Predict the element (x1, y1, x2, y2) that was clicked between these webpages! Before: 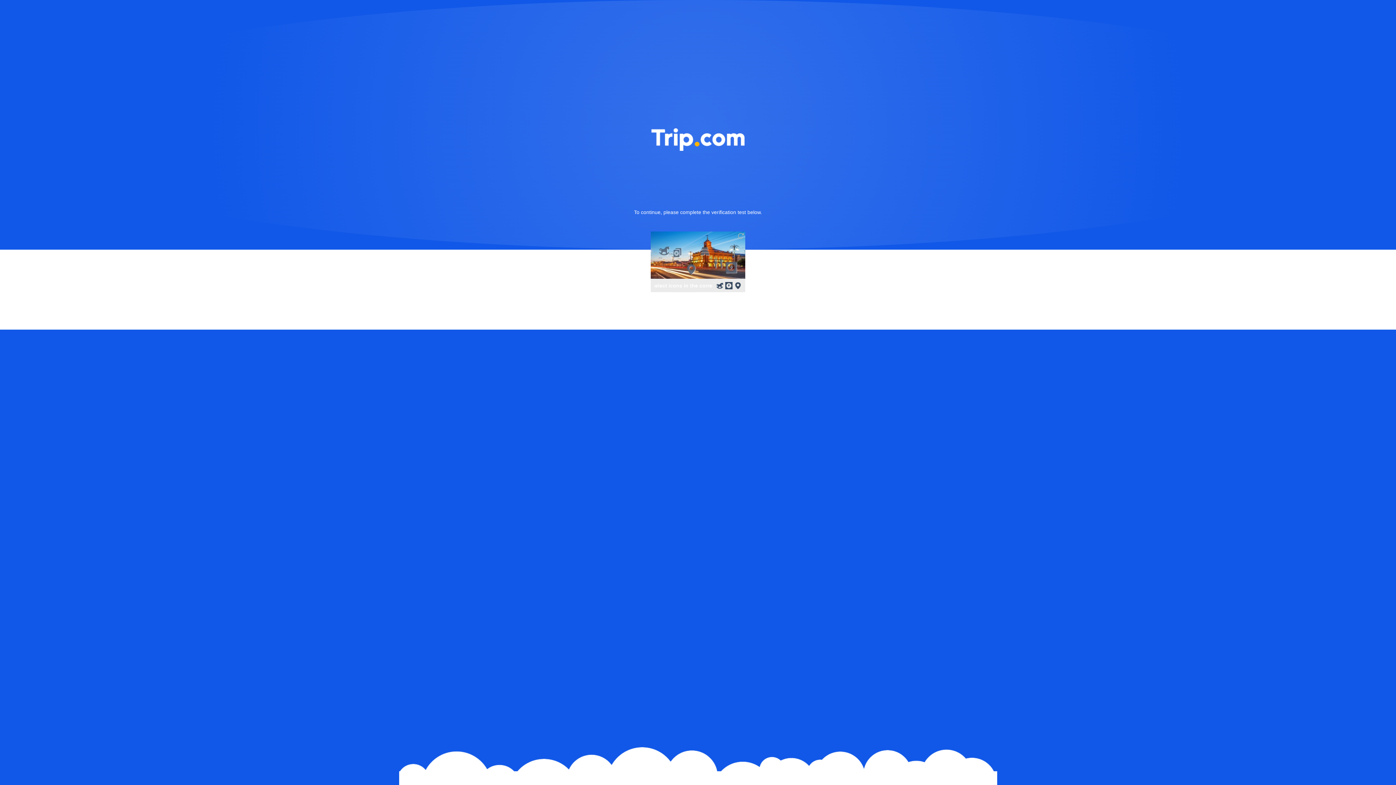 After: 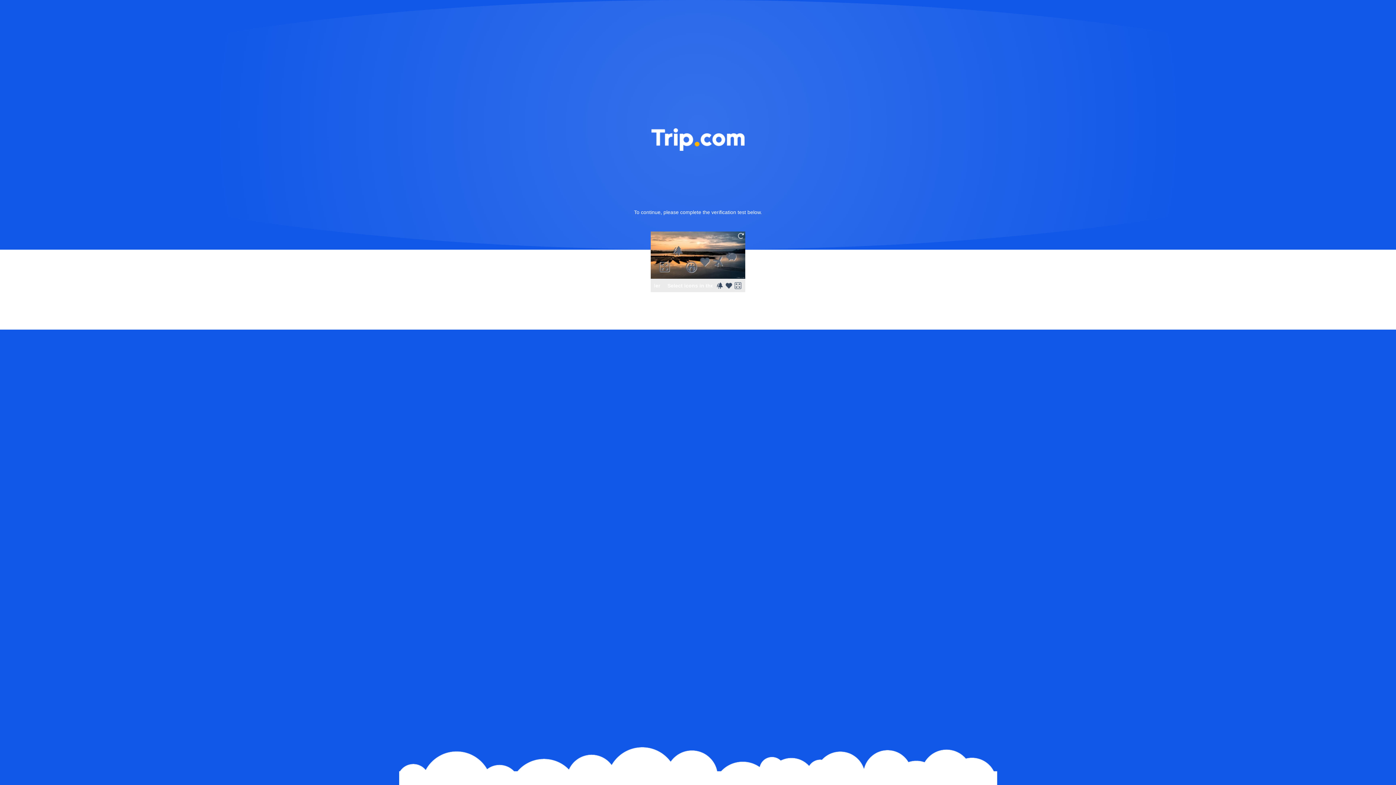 Action: bbox: (736, 231, 745, 240)